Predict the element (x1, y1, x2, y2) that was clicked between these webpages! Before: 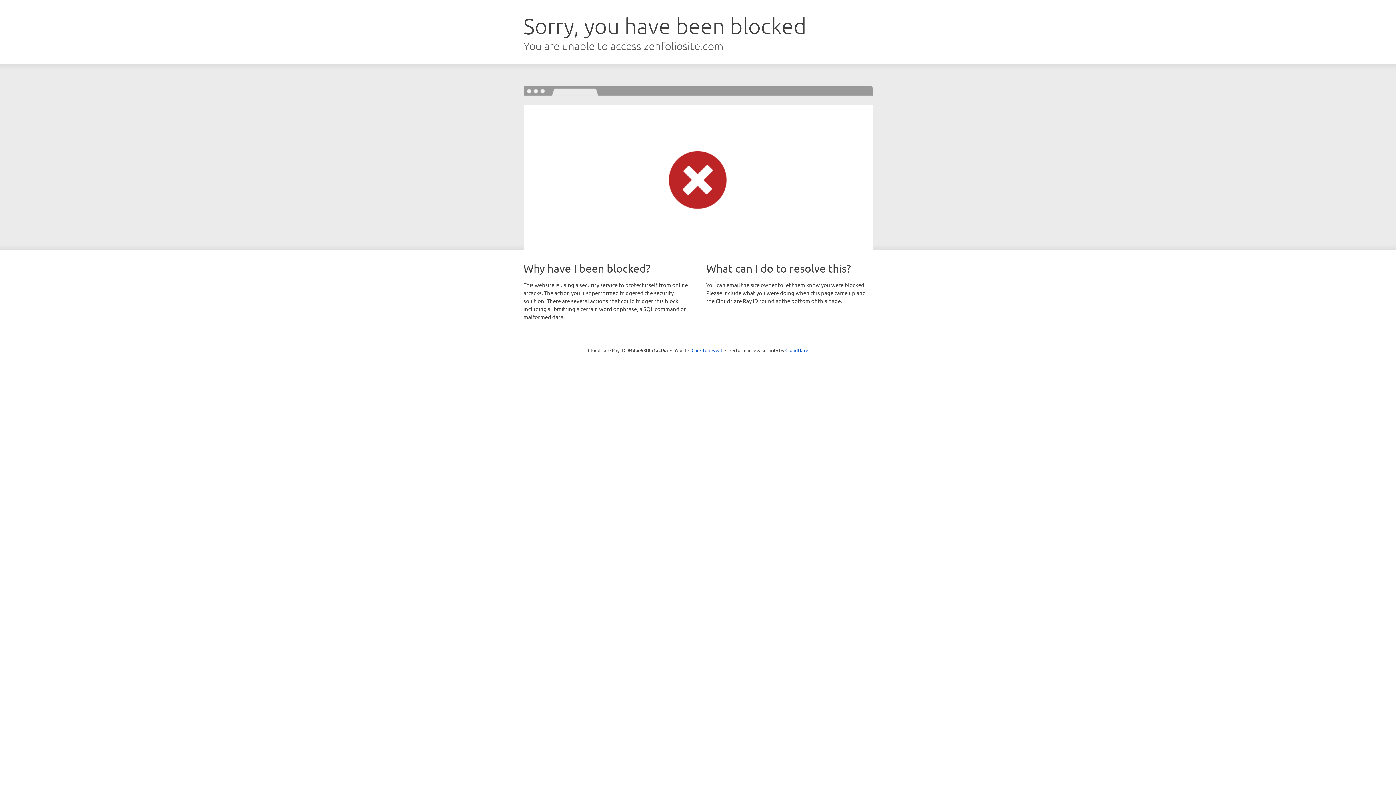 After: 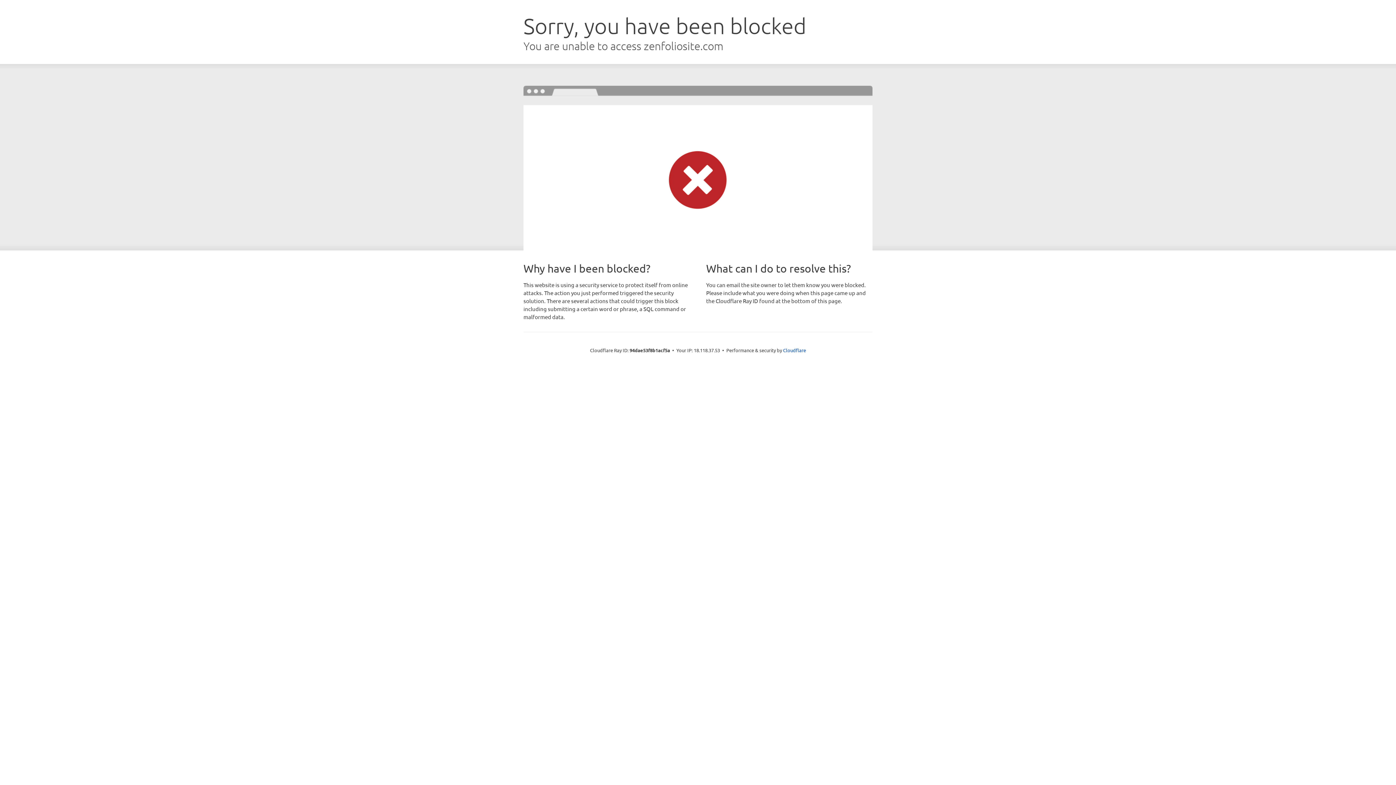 Action: bbox: (691, 346, 722, 353) label: Click to reveal